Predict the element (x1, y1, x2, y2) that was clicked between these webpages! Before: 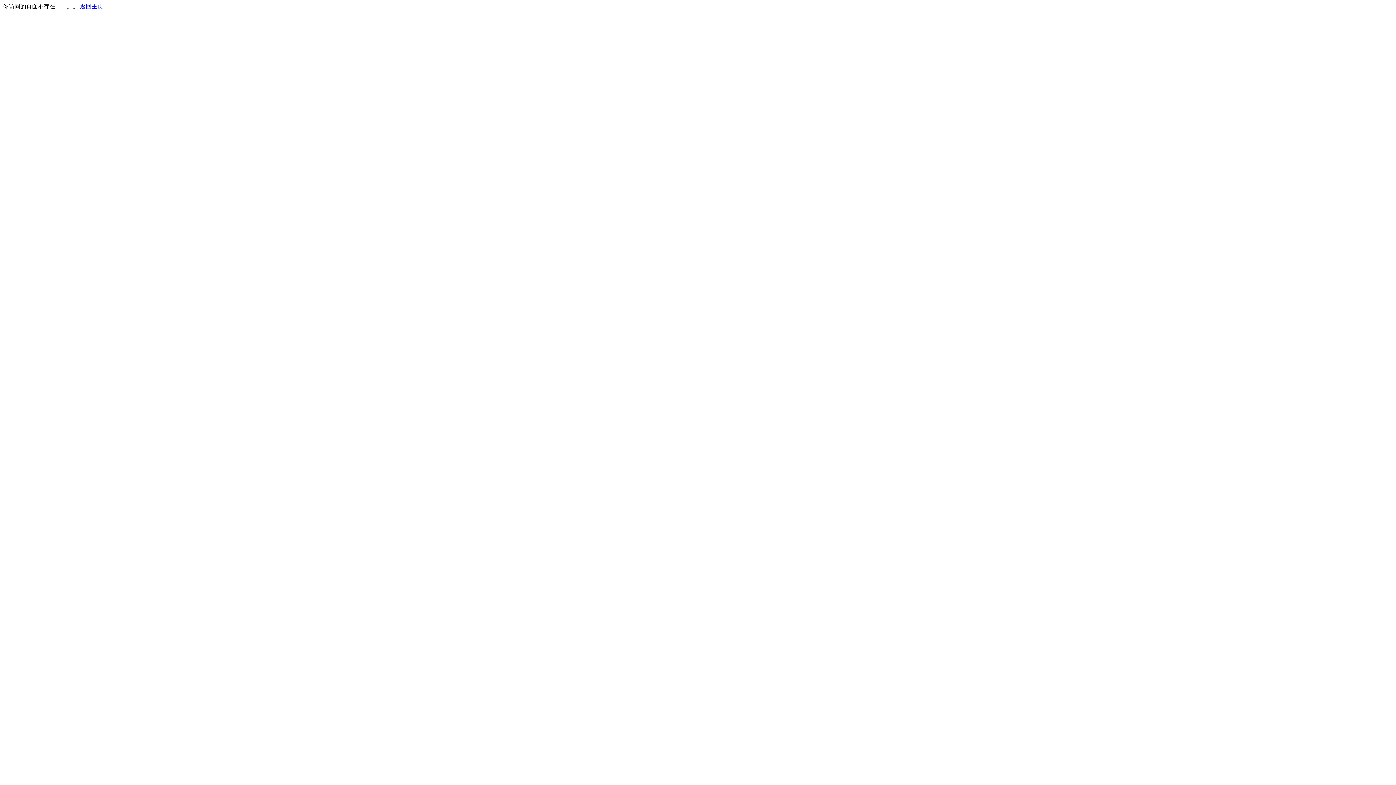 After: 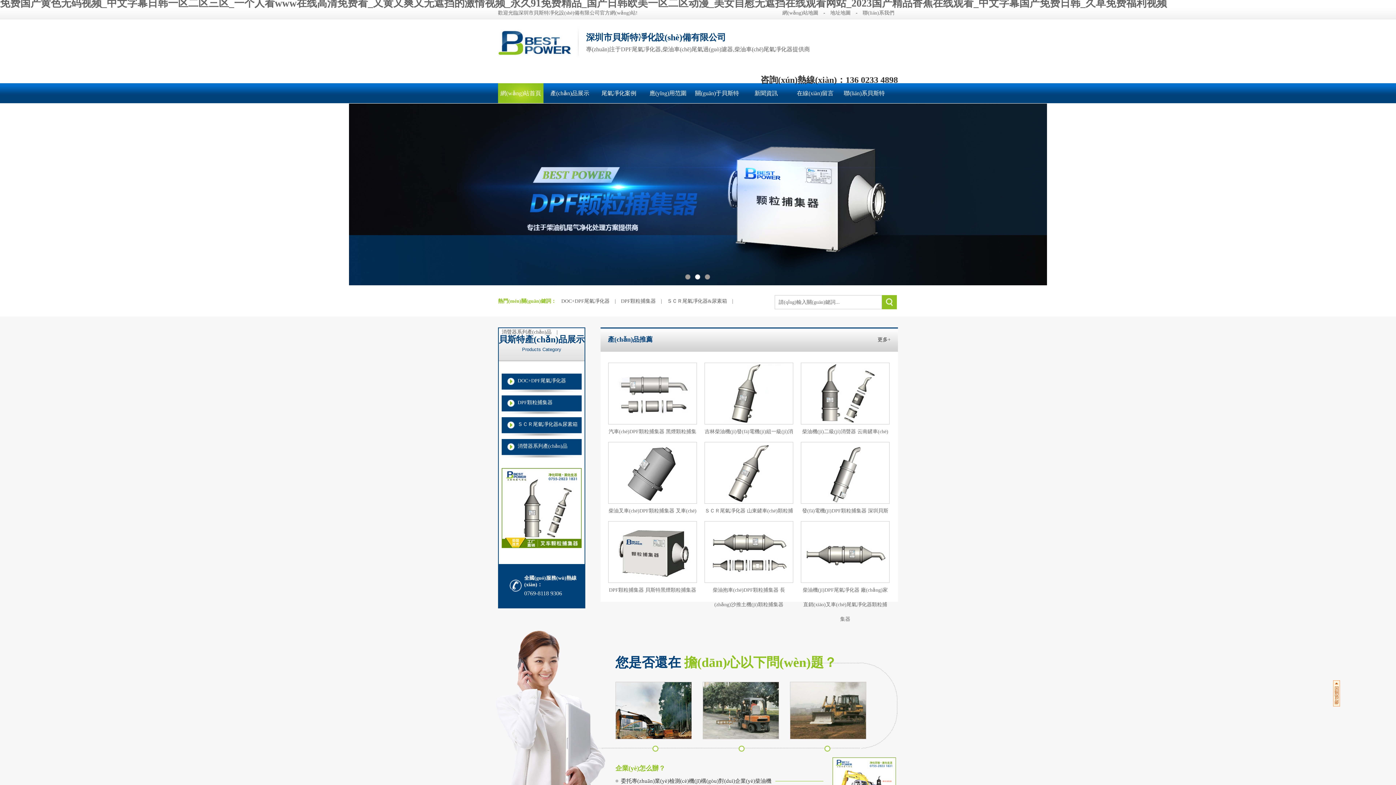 Action: bbox: (80, 3, 103, 9) label: 返回主页